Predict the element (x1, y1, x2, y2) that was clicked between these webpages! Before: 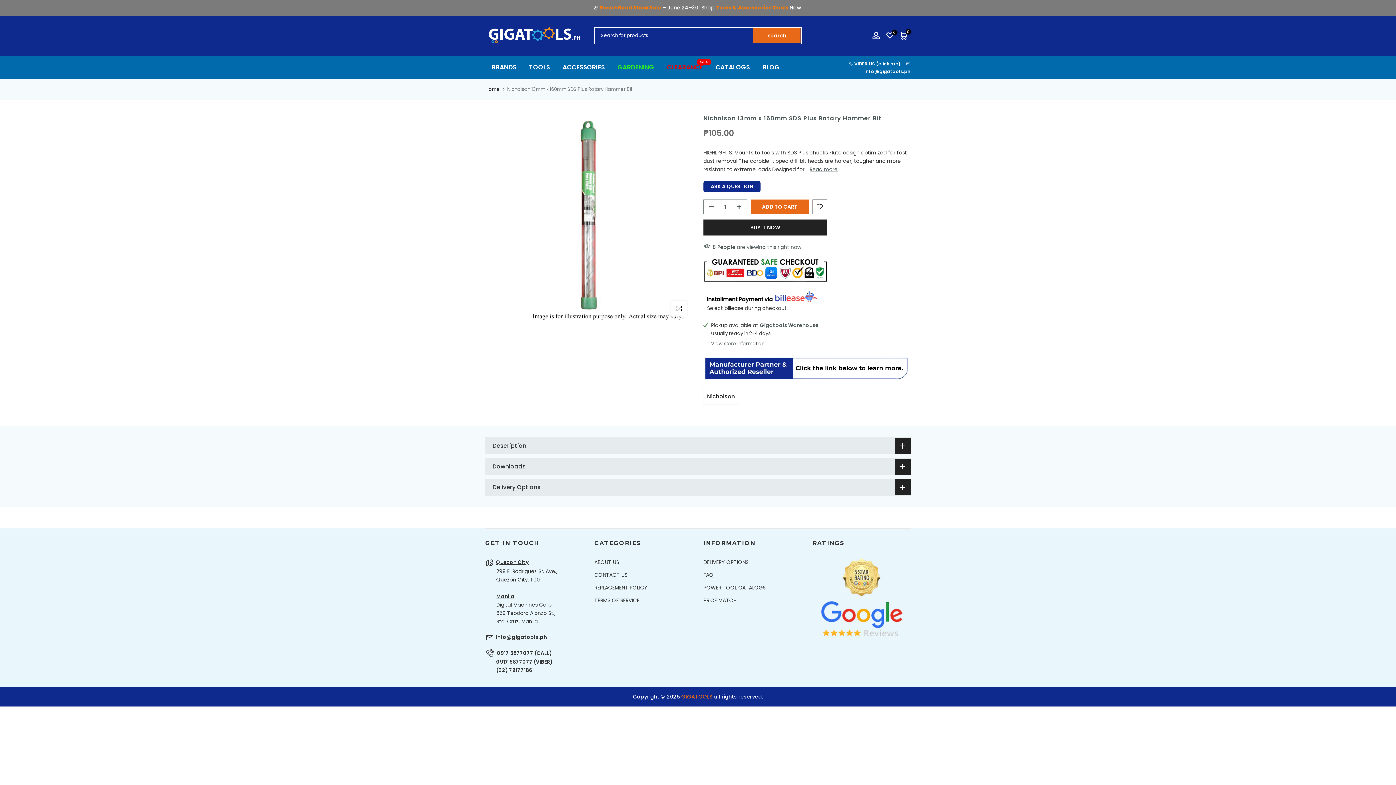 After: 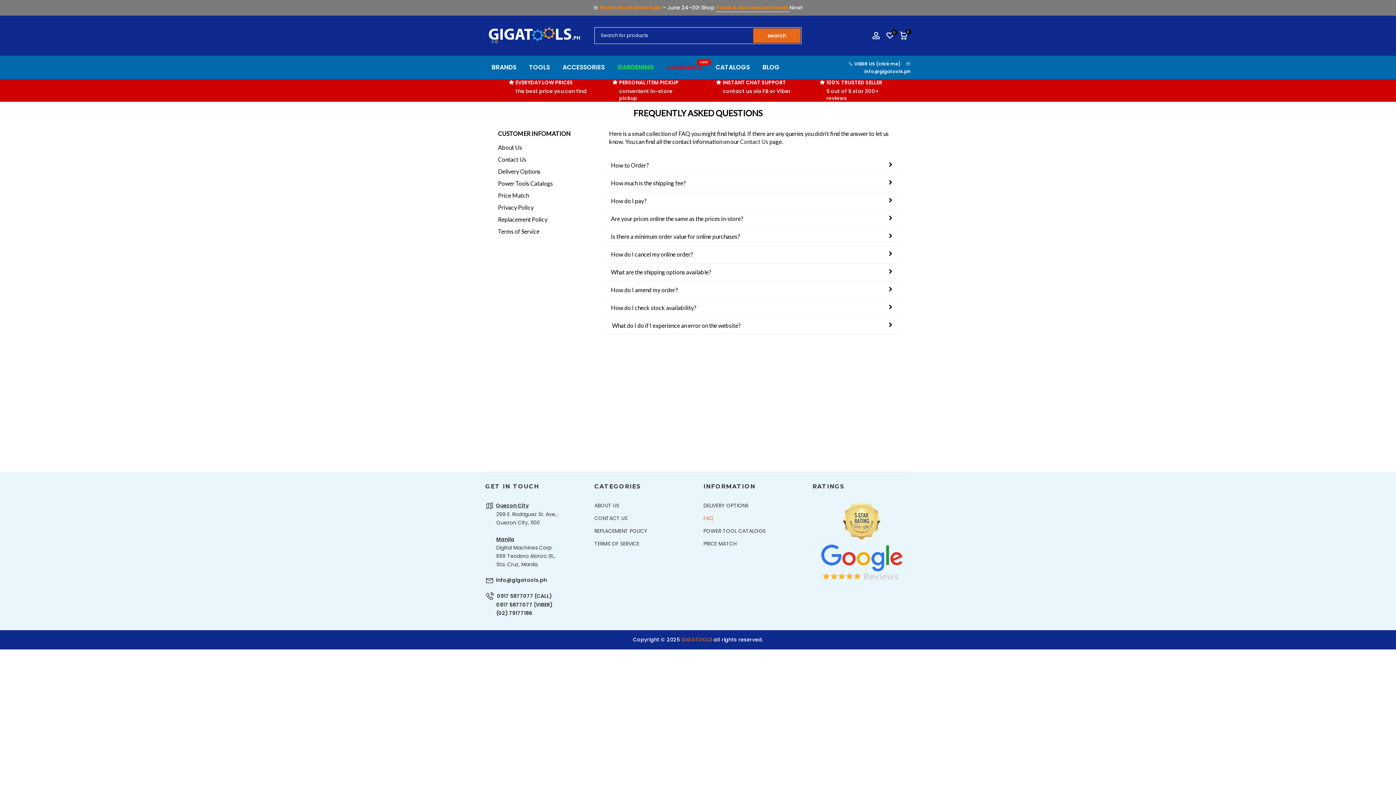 Action: bbox: (703, 571, 713, 579) label: FAQ